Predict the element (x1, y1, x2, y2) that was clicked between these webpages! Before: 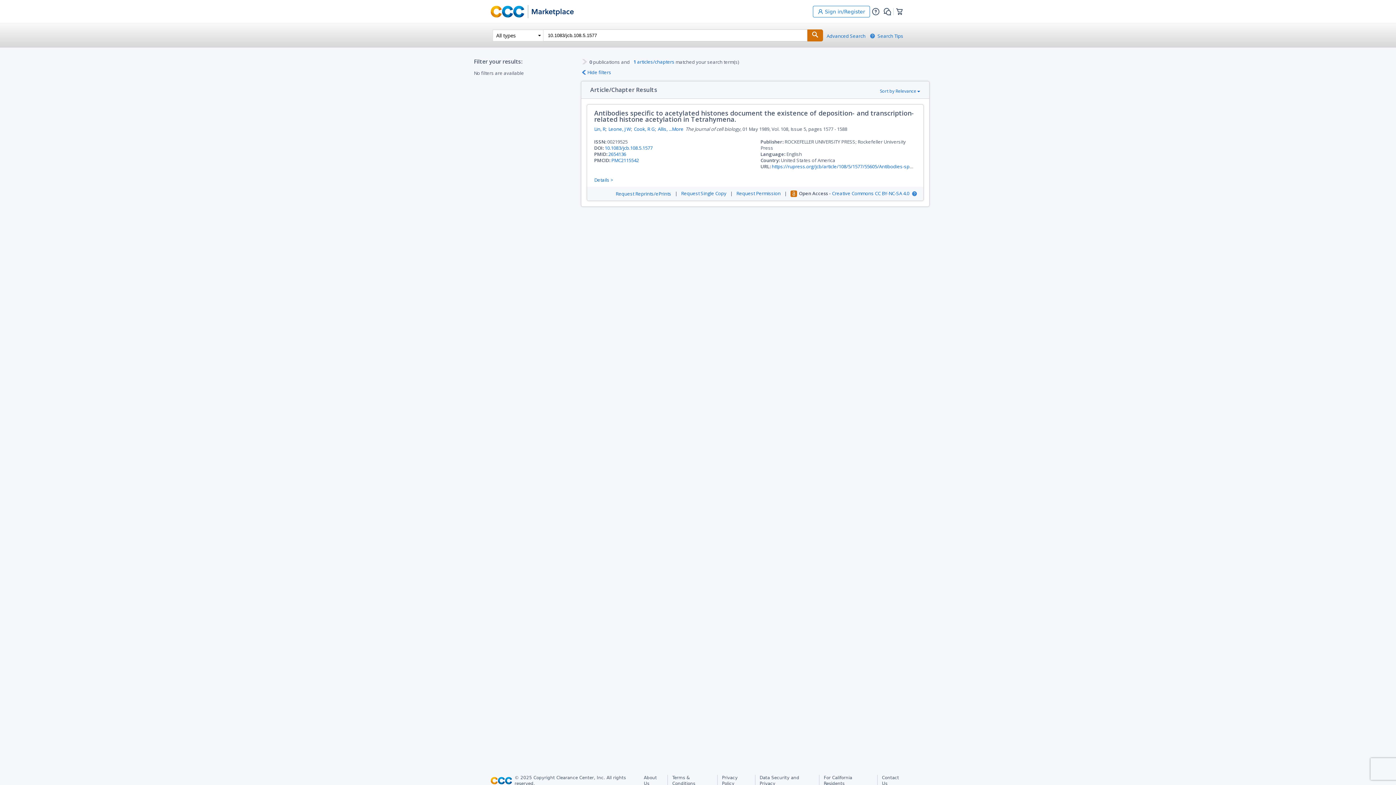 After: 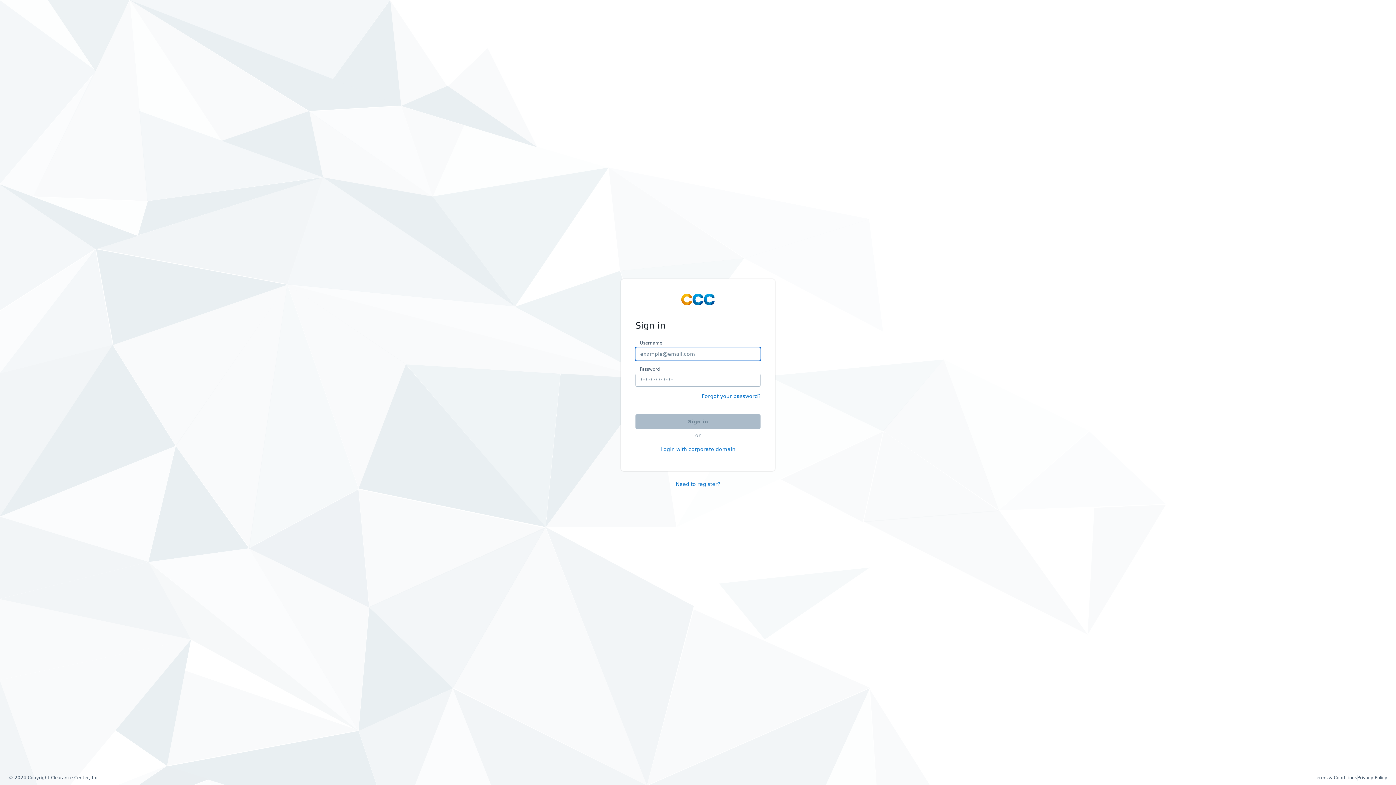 Action: bbox: (813, 5, 870, 17) label: Sign in/Register